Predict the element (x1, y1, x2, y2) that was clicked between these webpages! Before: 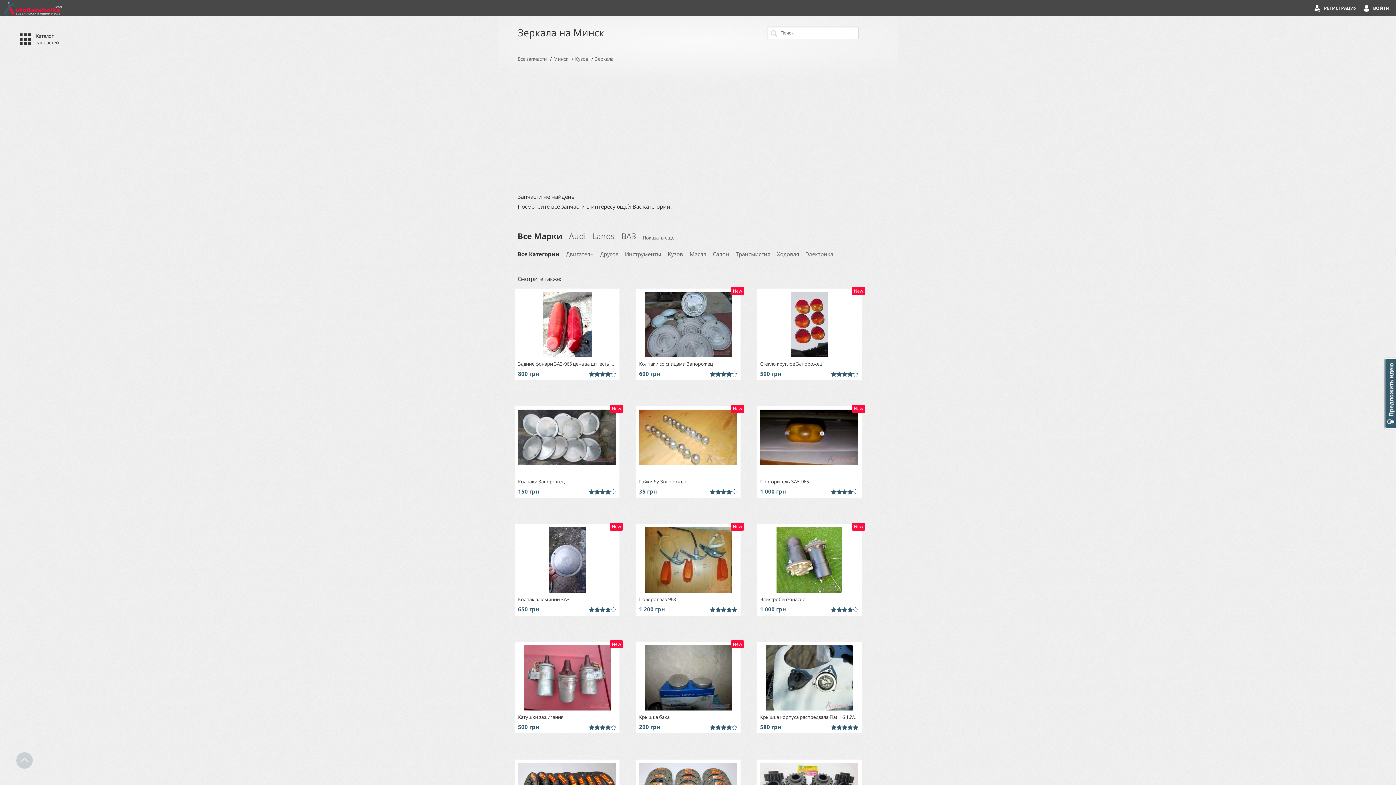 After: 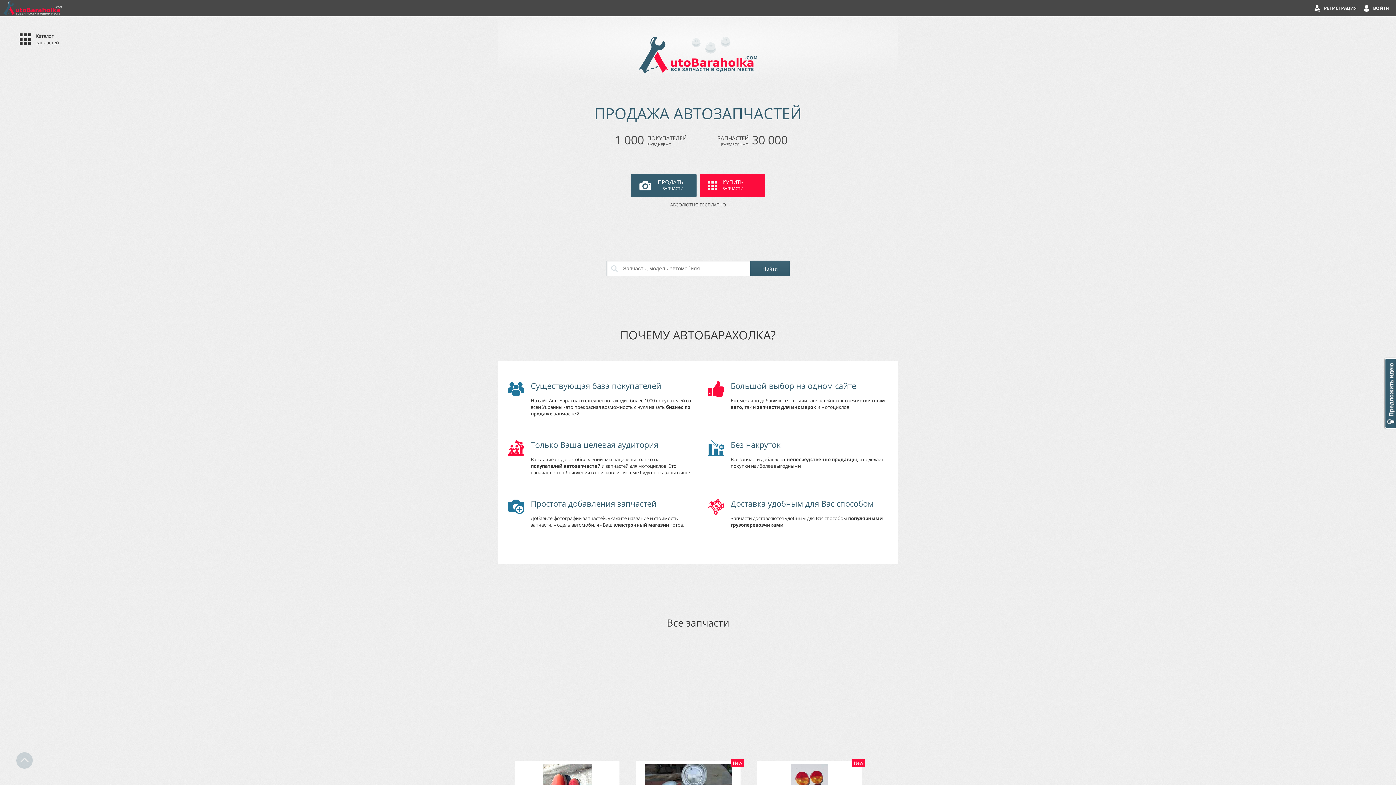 Action: label: Все запчасти bbox: (517, 55, 546, 62)